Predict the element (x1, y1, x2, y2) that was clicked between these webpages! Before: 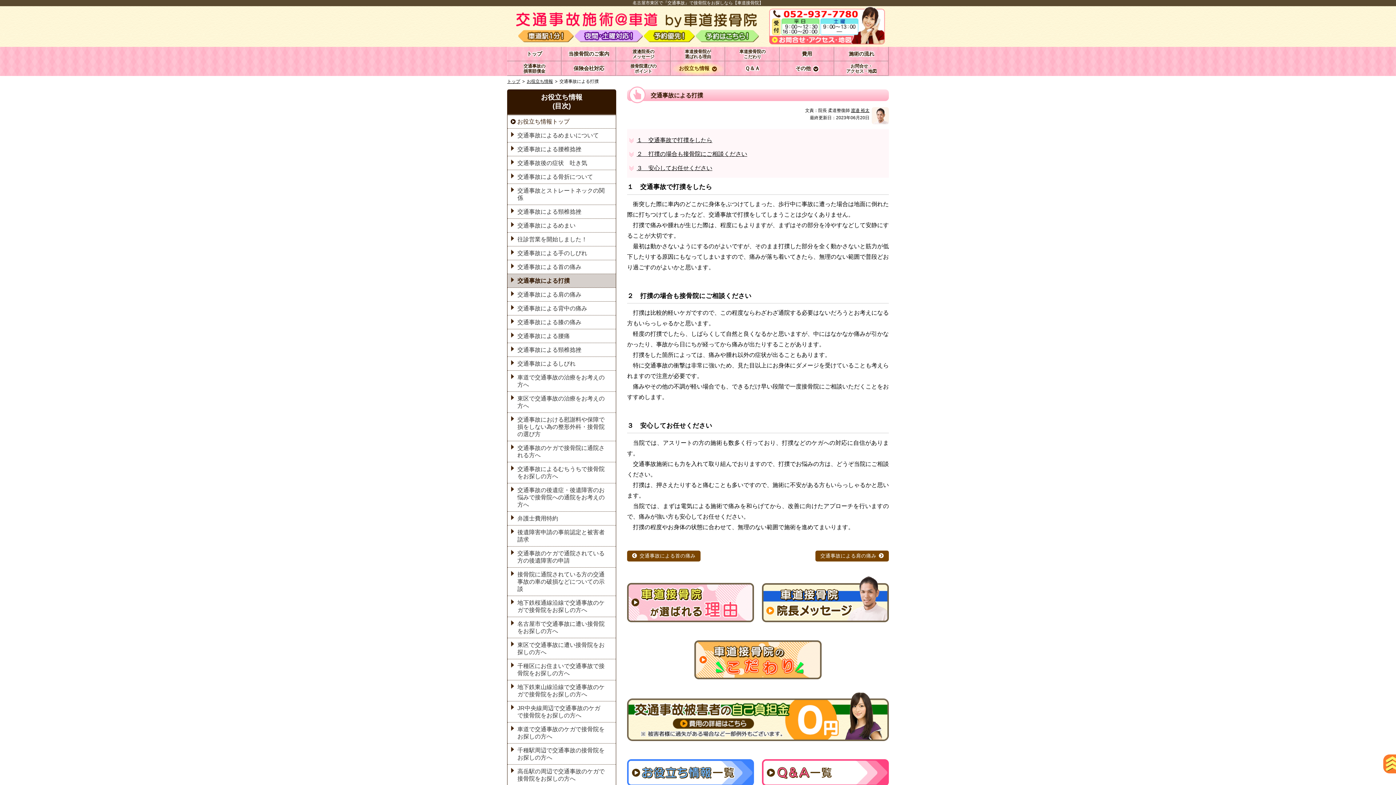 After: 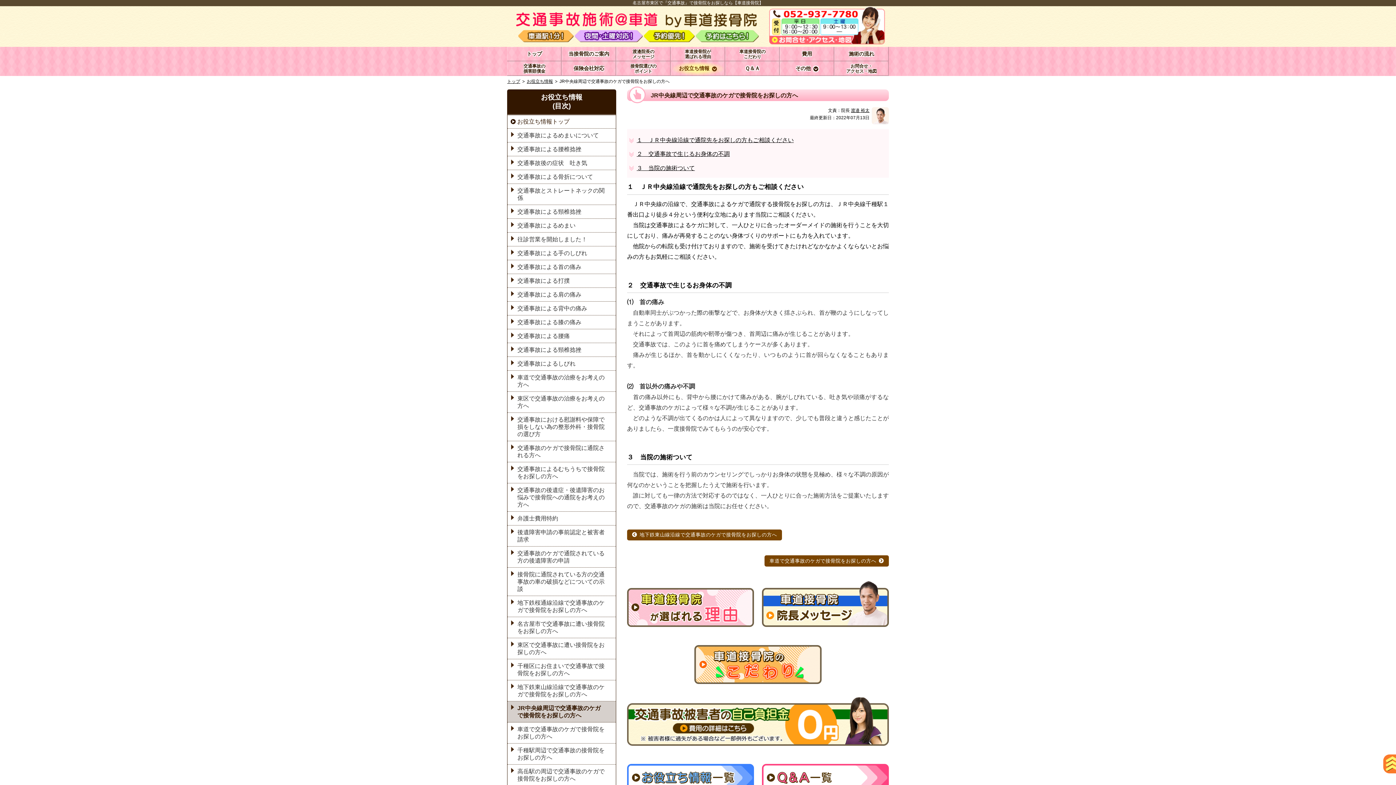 Action: label: JR中央線周辺で交通事故のケガで接骨院をお探しの方へ bbox: (507, 701, 616, 722)